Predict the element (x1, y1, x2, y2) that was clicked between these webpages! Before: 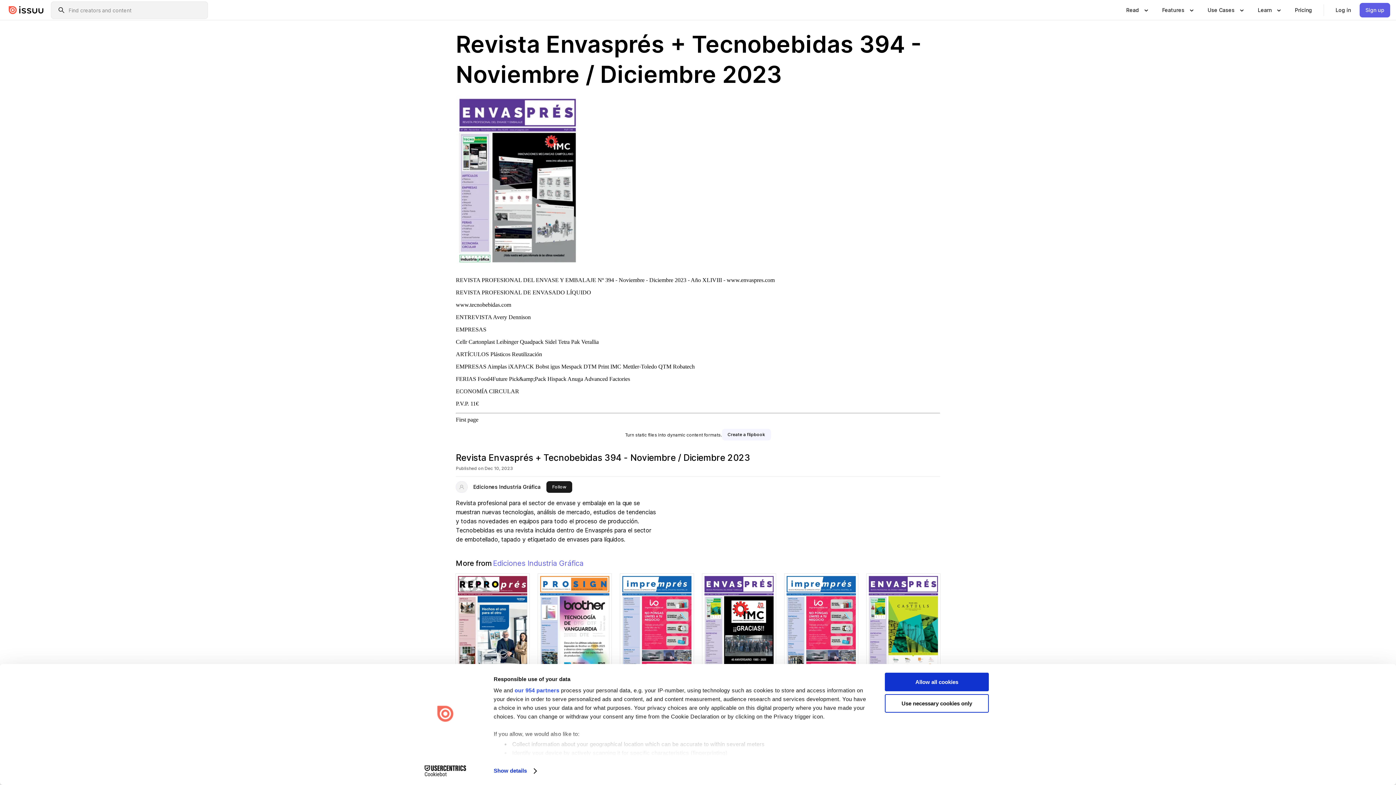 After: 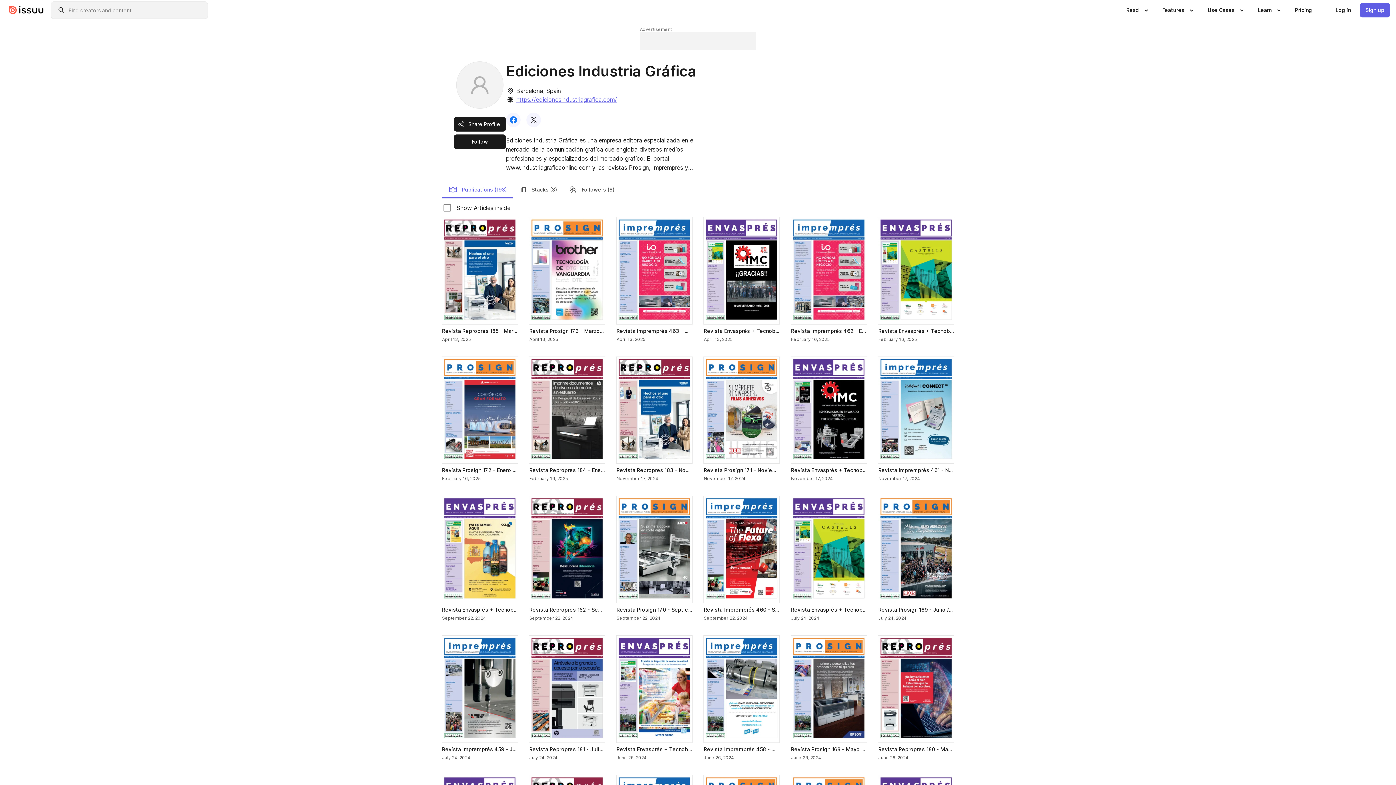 Action: bbox: (493, 558, 583, 568) label: Ediciones Industria Gráfica